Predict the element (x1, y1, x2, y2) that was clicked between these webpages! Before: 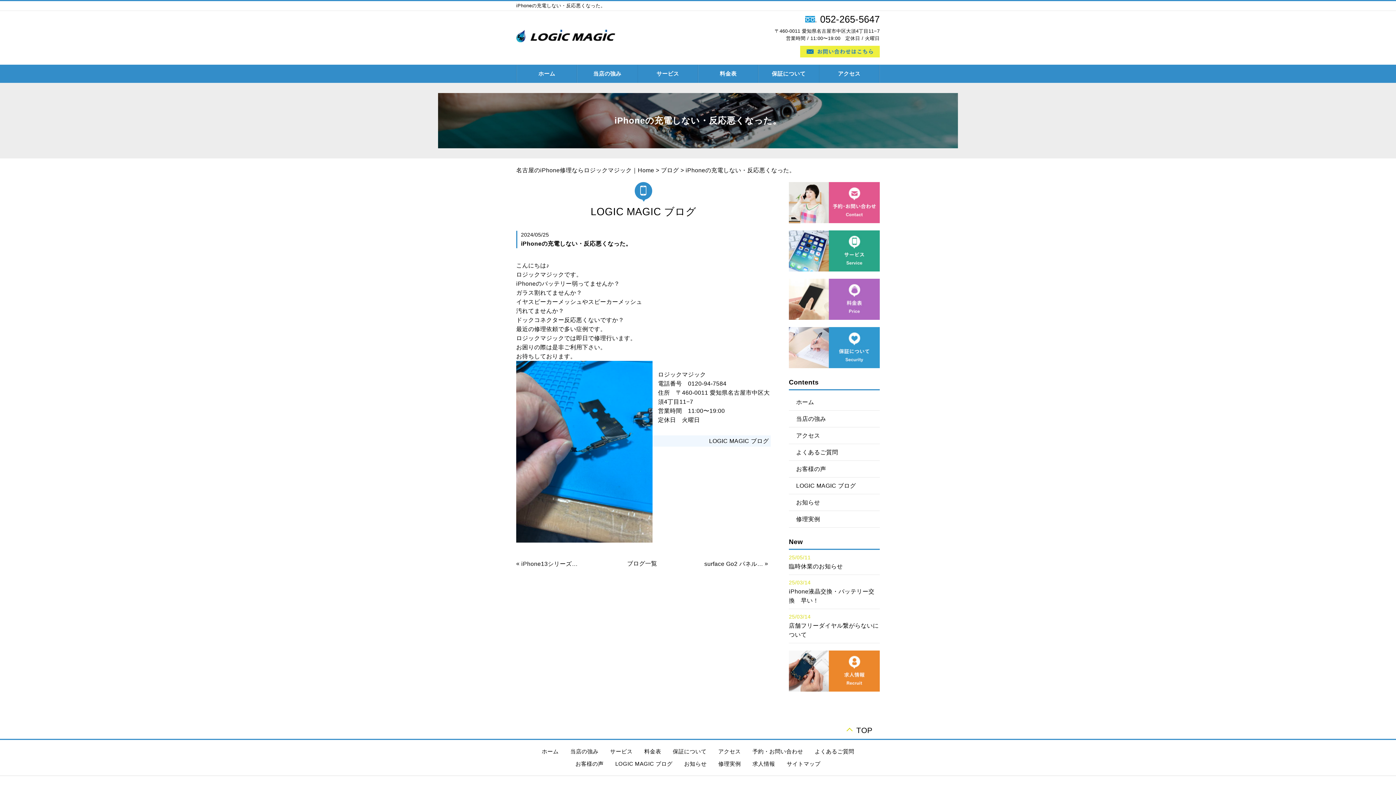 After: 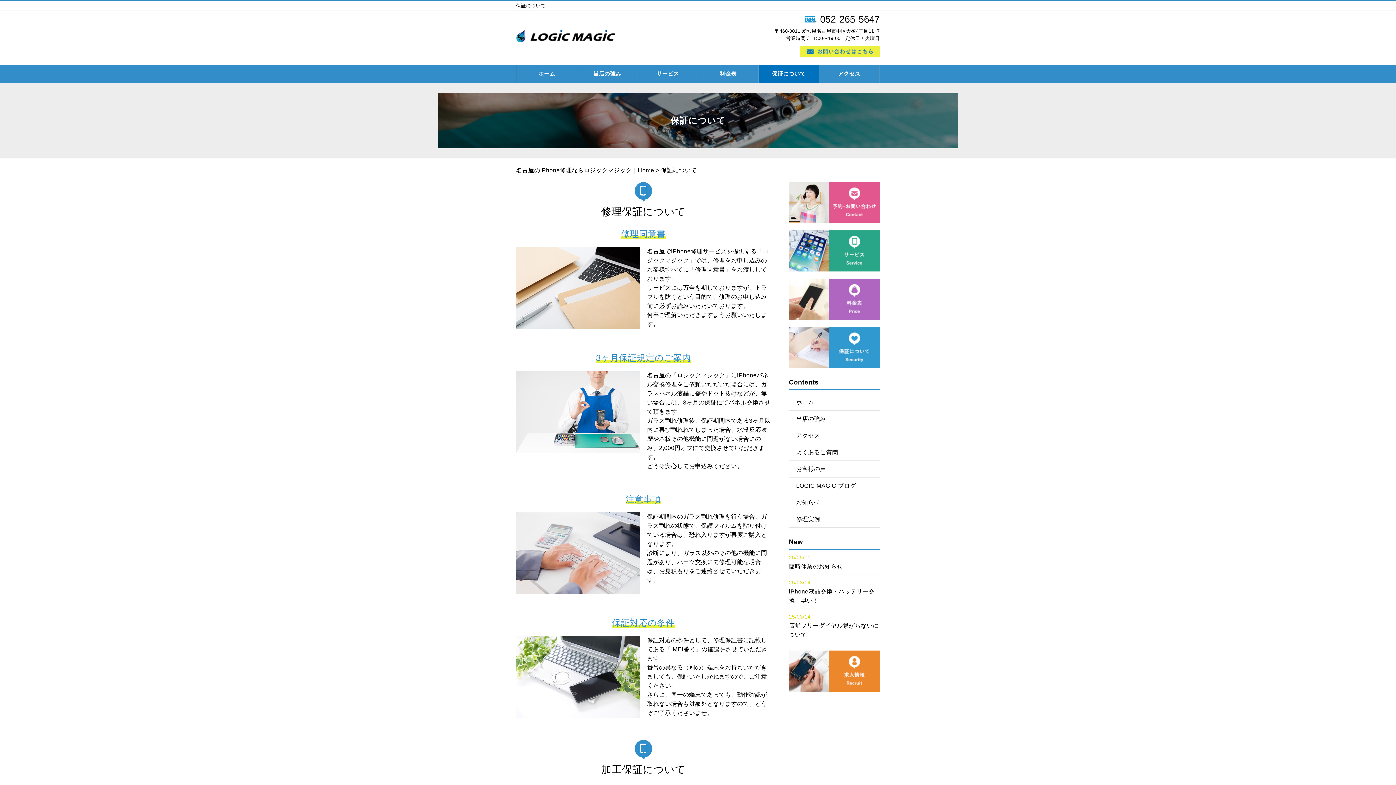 Action: bbox: (789, 328, 880, 334)